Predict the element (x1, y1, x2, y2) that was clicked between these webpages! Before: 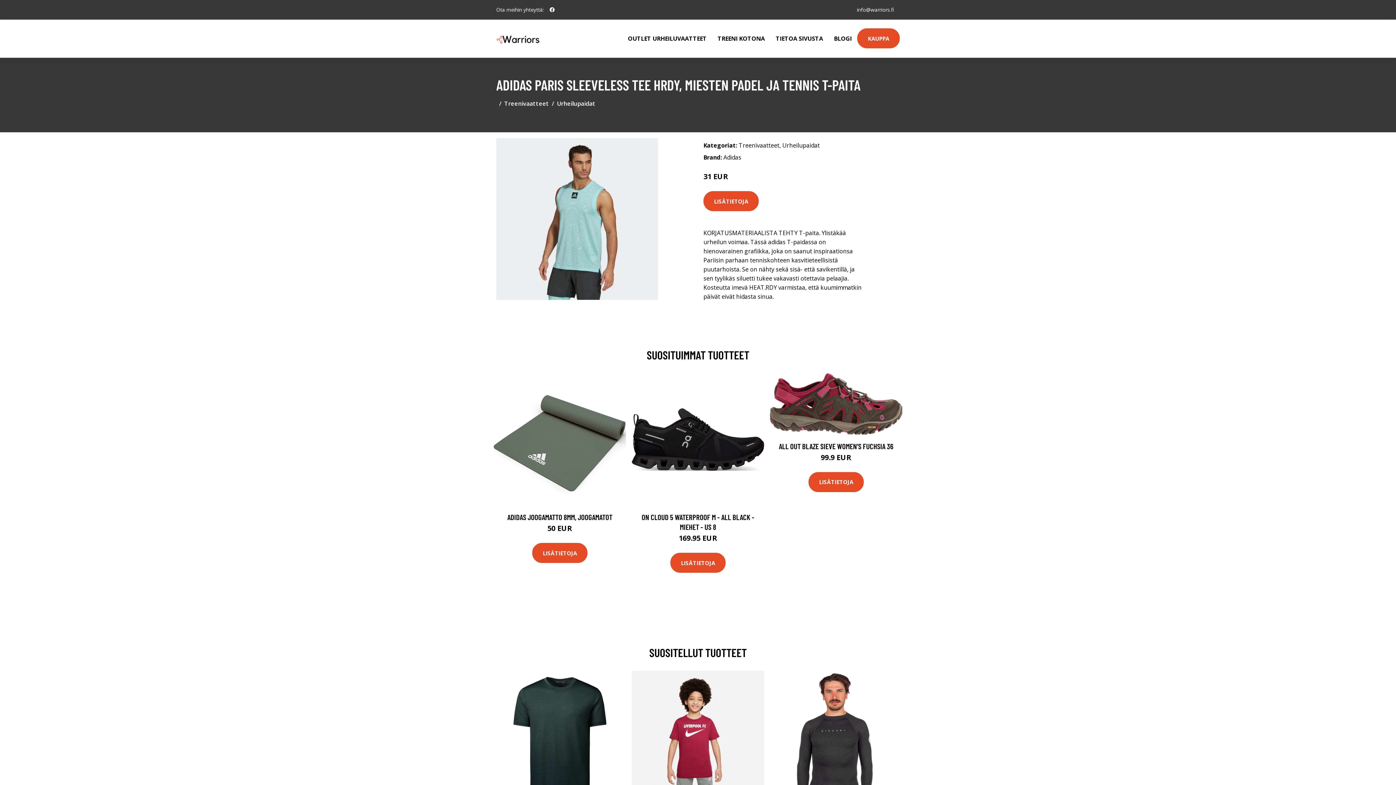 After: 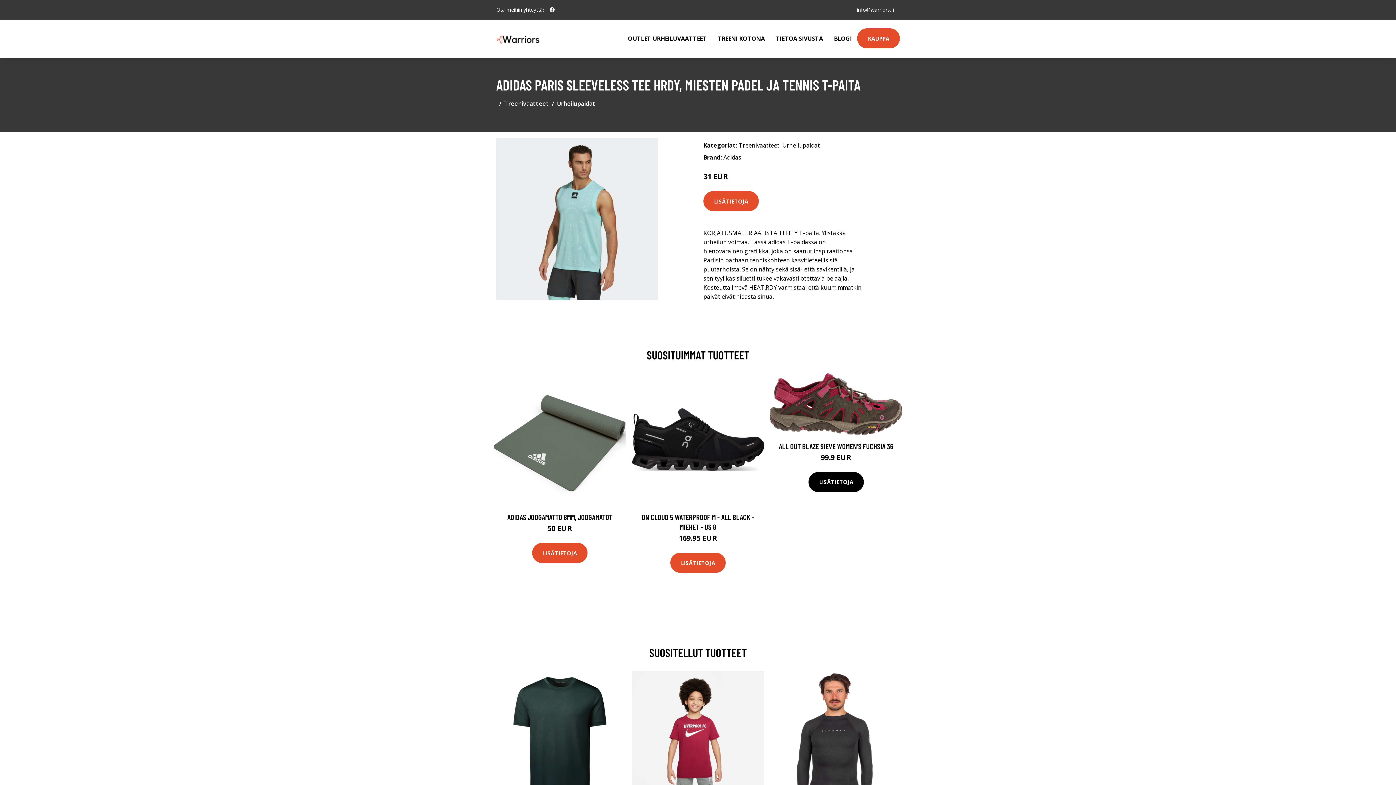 Action: bbox: (808, 472, 864, 492) label: LISÄTIETOJA